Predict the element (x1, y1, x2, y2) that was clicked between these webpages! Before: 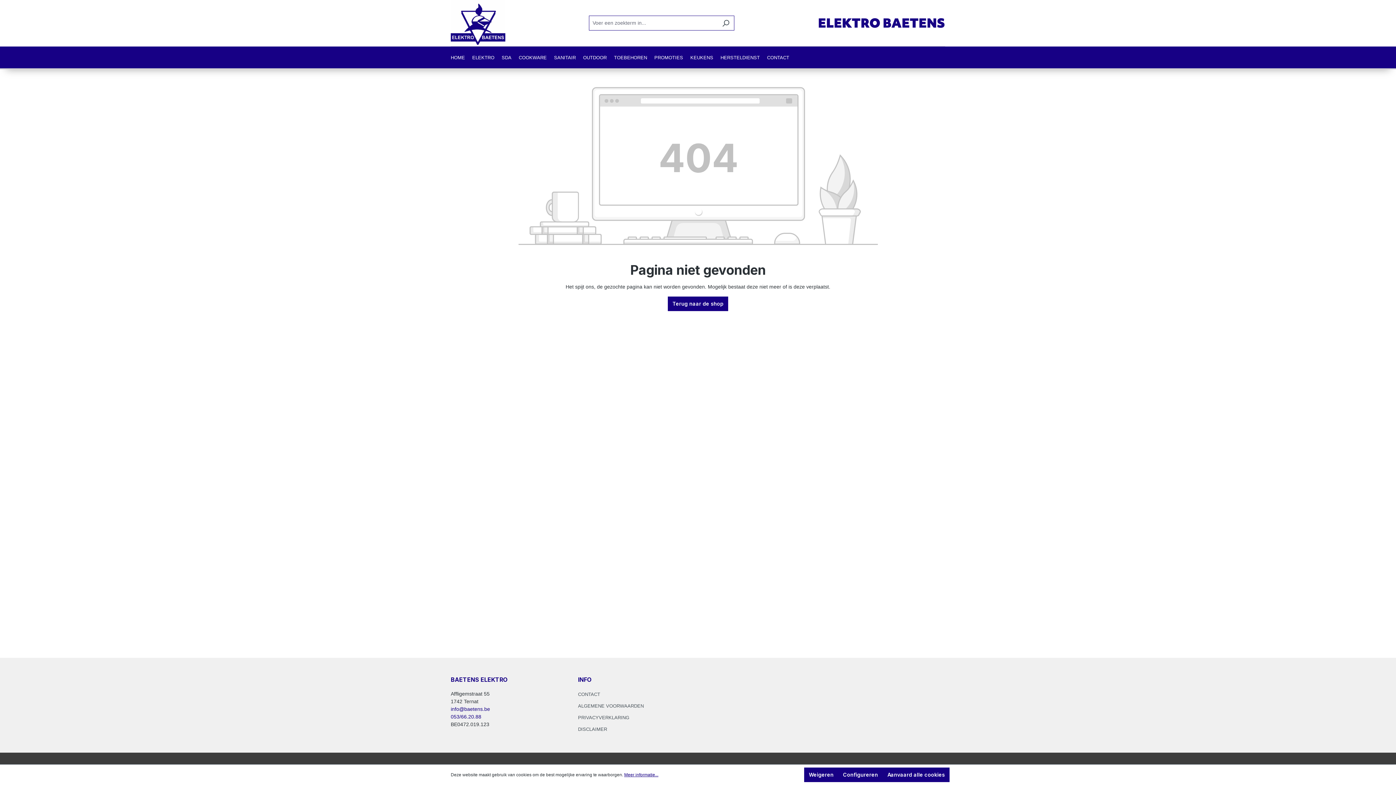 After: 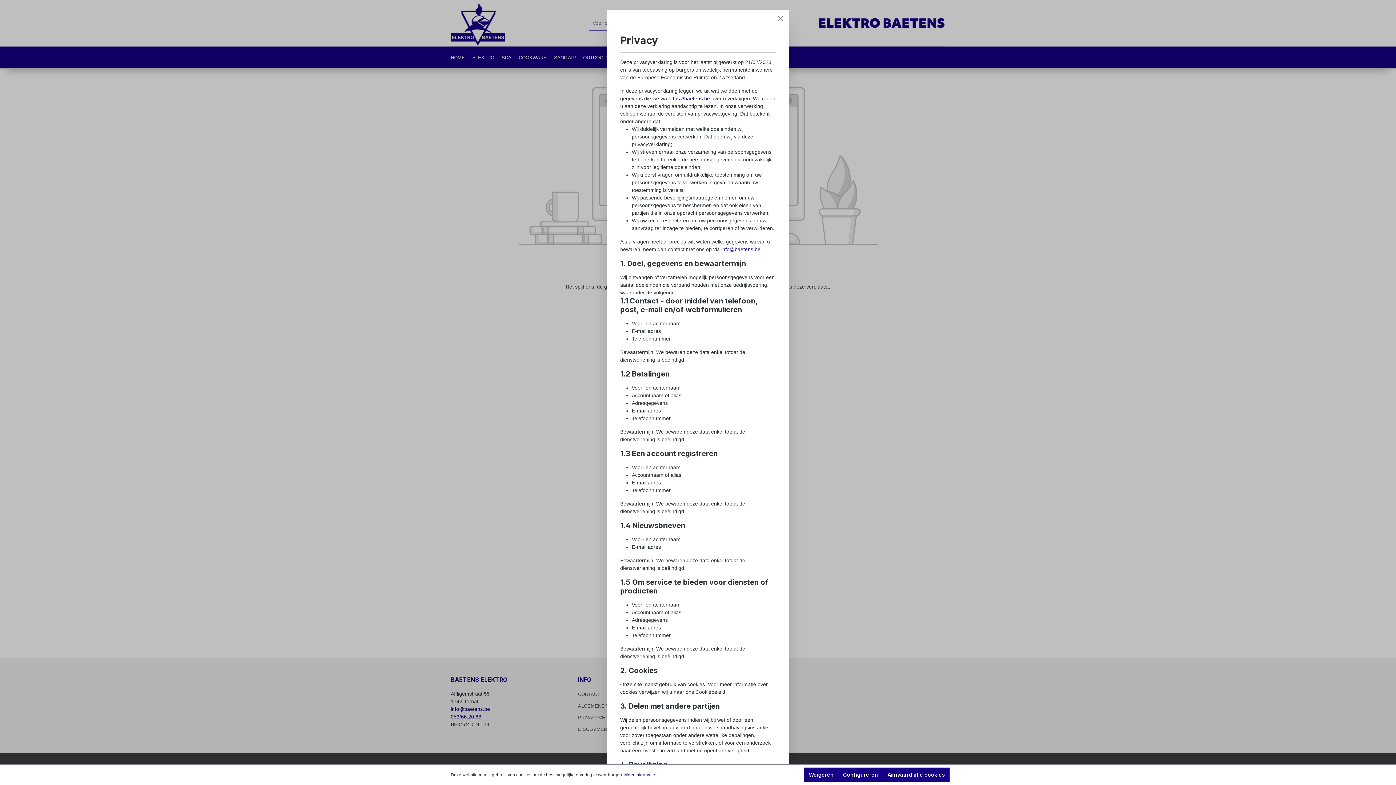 Action: bbox: (624, 772, 658, 778) label: Meer informatie...